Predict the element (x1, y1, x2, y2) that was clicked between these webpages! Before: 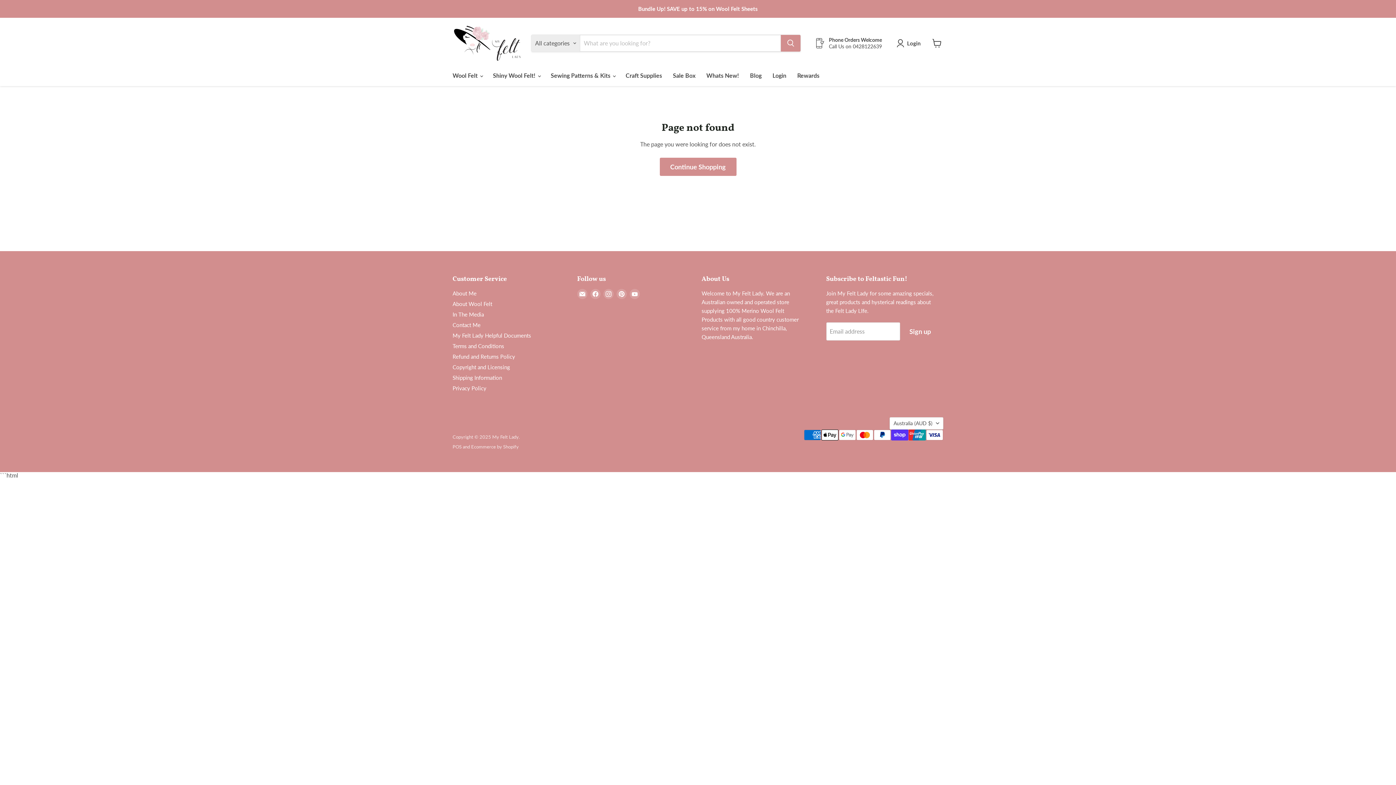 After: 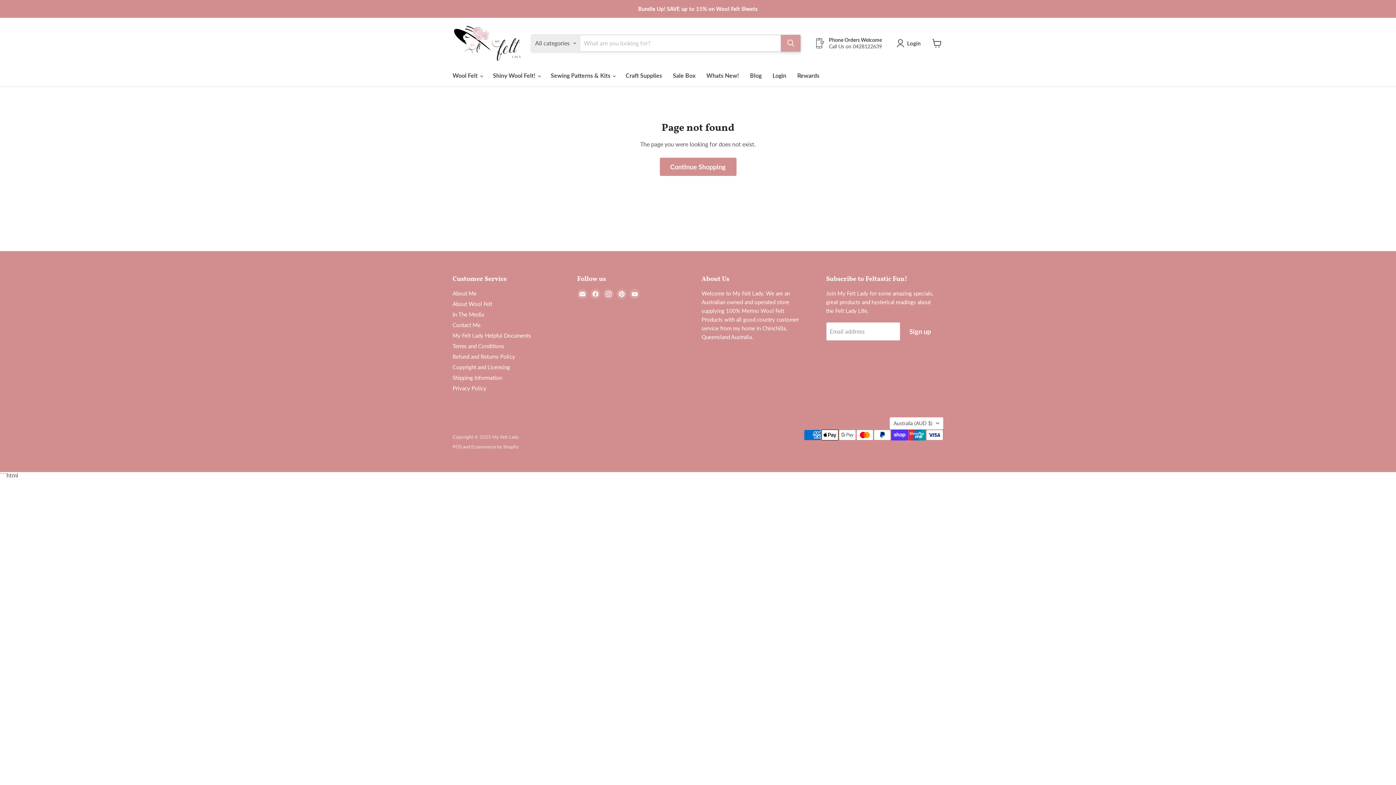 Action: label: Search bbox: (781, 34, 800, 51)